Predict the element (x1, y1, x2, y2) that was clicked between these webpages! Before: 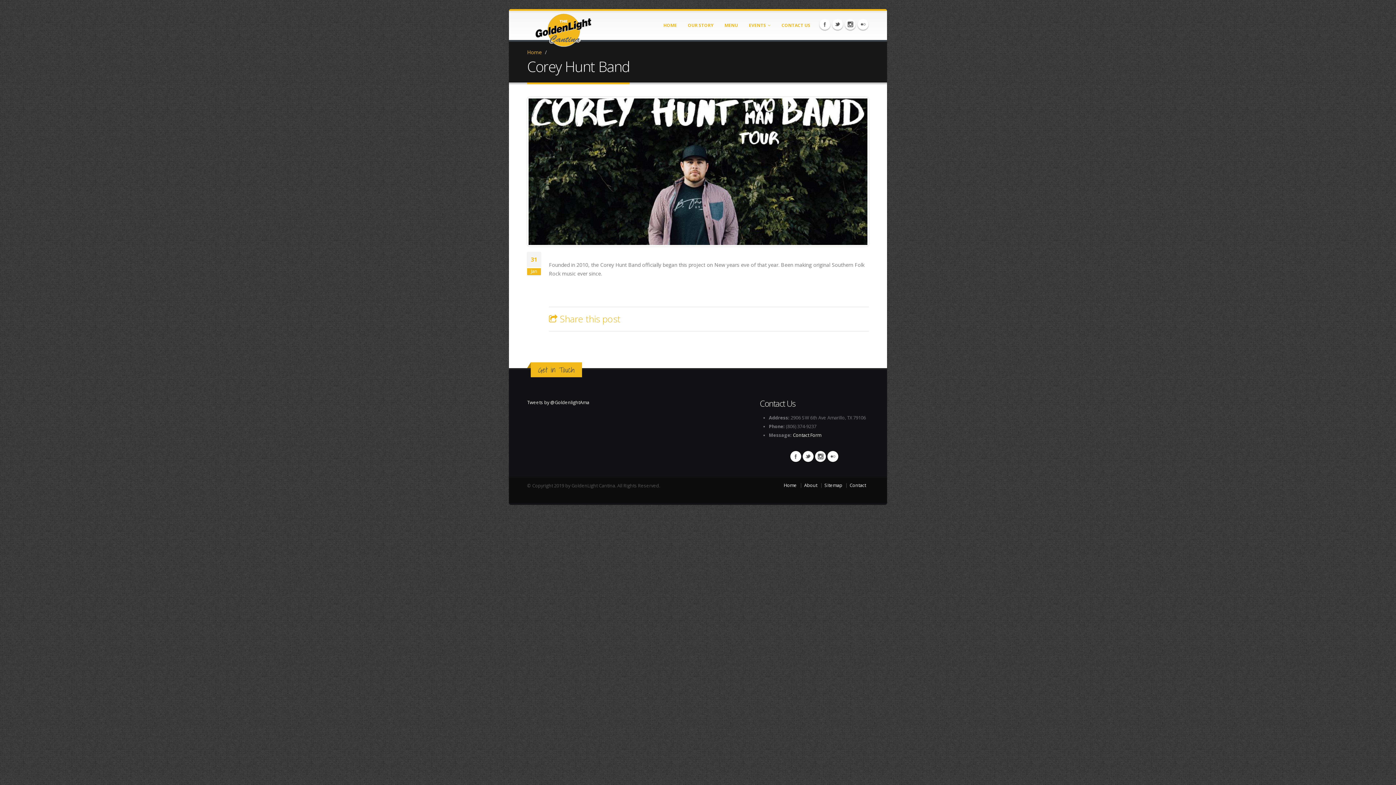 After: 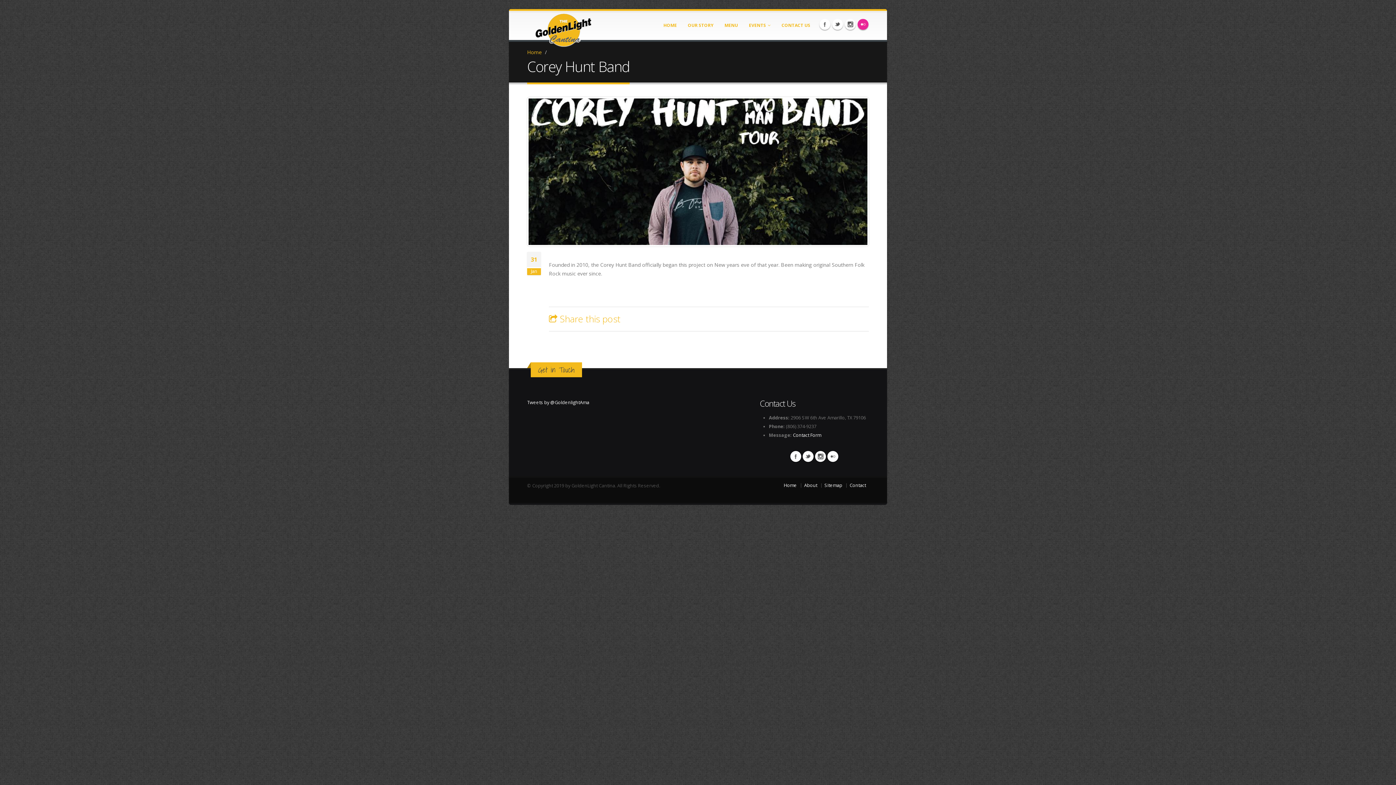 Action: label: Flickr bbox: (857, 18, 868, 29)